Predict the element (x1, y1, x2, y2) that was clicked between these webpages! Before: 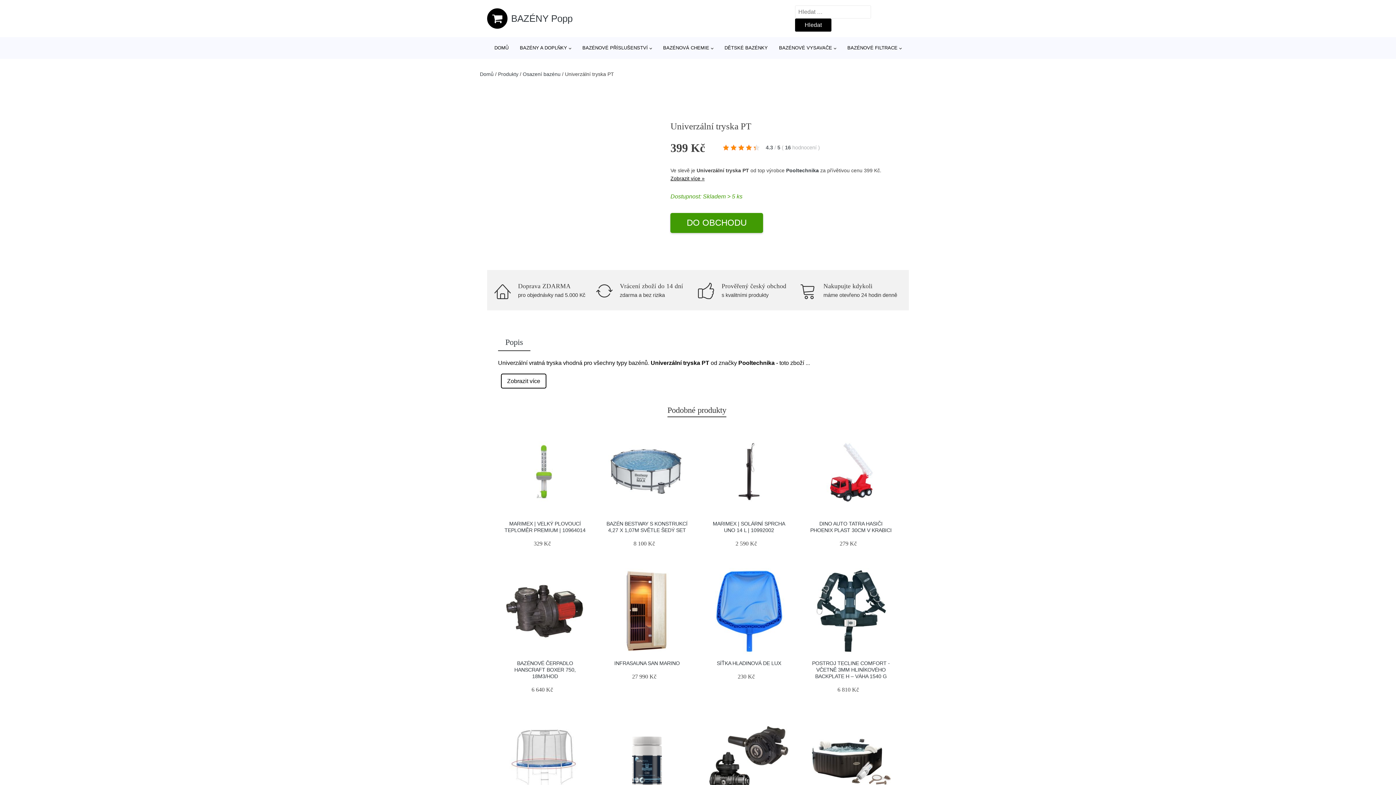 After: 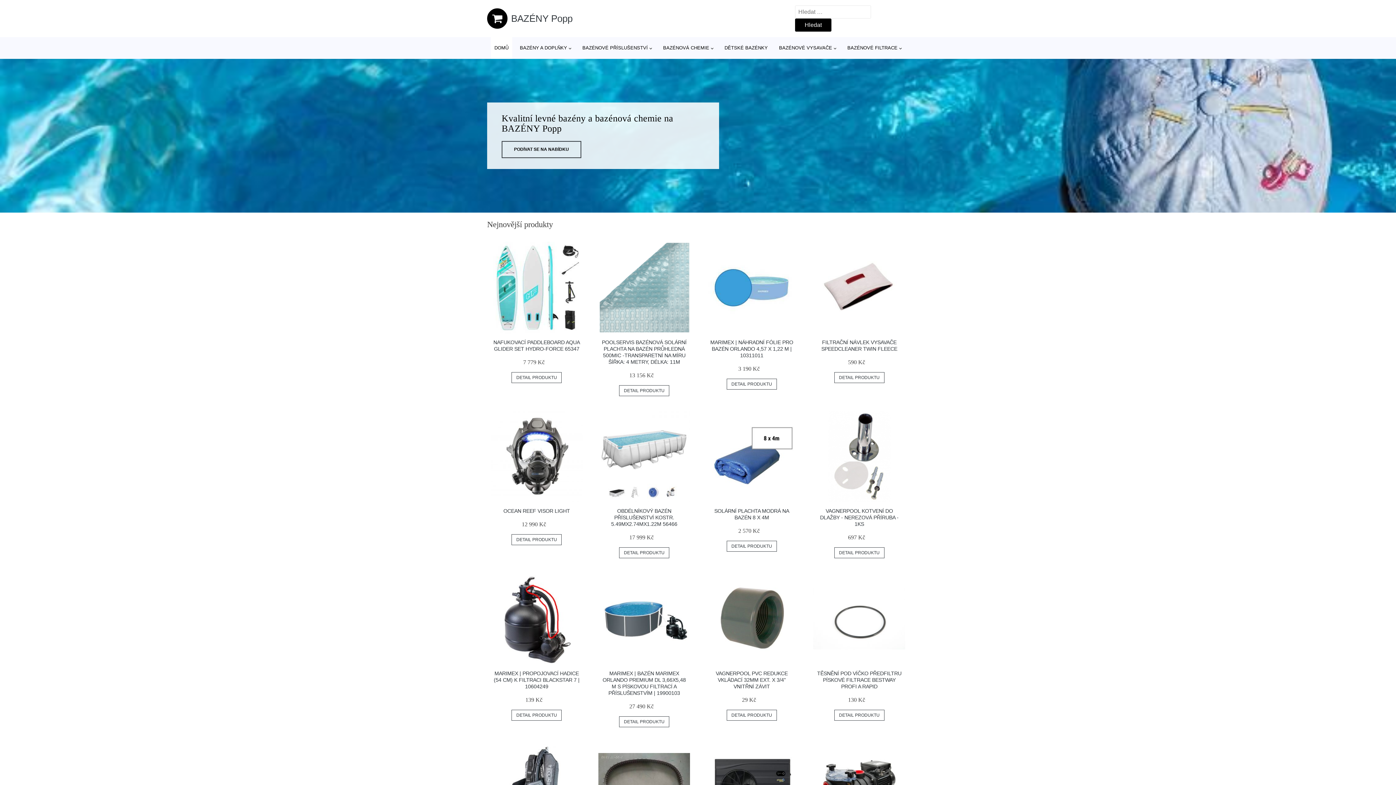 Action: bbox: (480, 71, 493, 77) label: Domů